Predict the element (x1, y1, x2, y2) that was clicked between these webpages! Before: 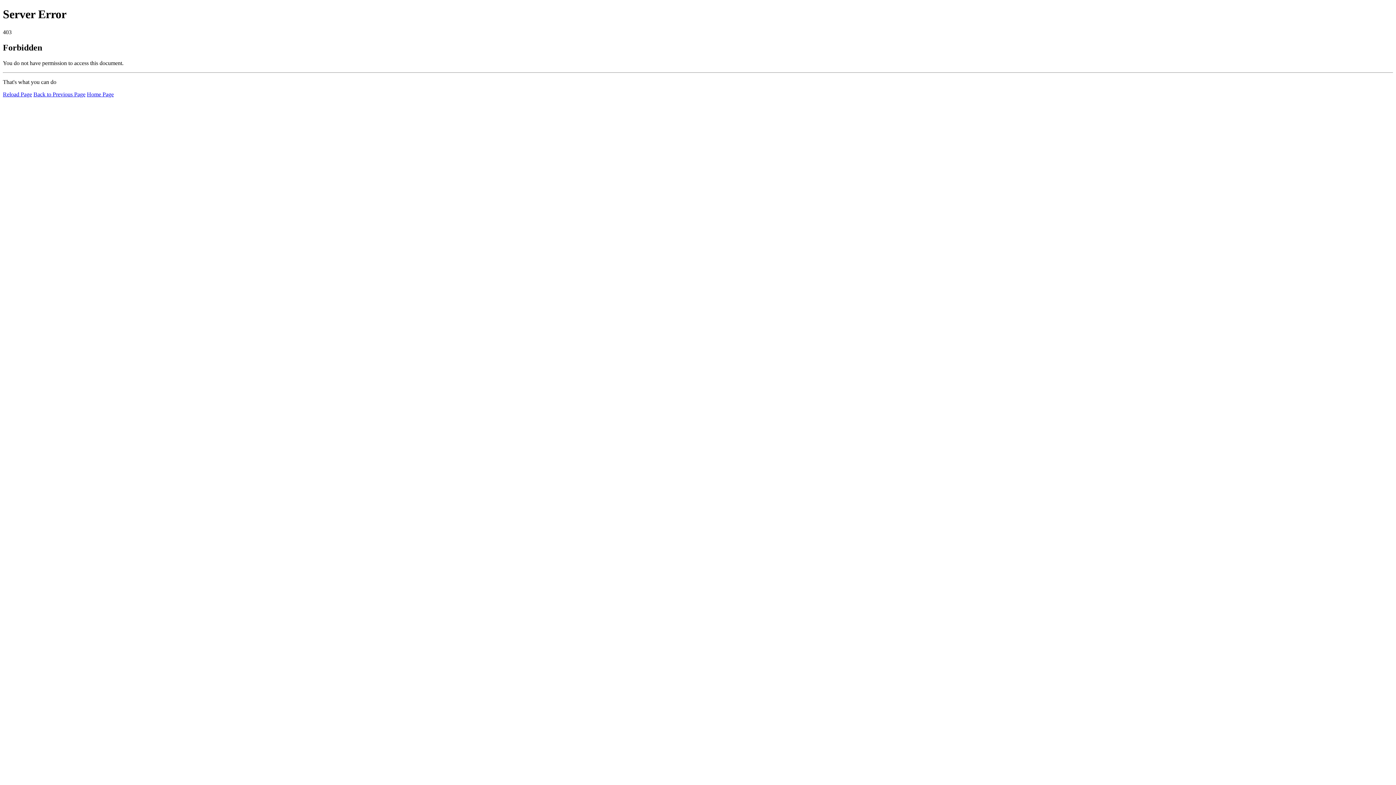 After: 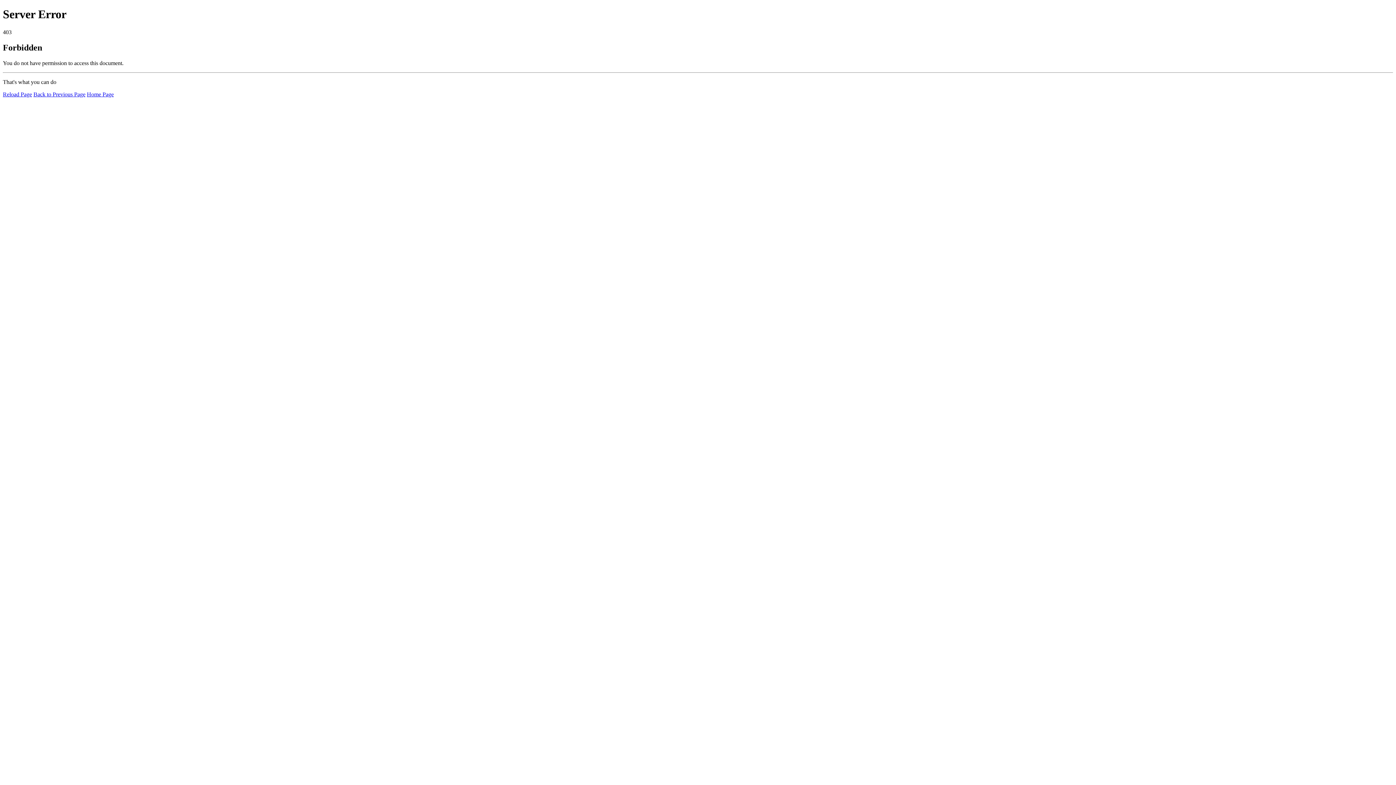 Action: bbox: (2, 91, 32, 97) label: Reload Page